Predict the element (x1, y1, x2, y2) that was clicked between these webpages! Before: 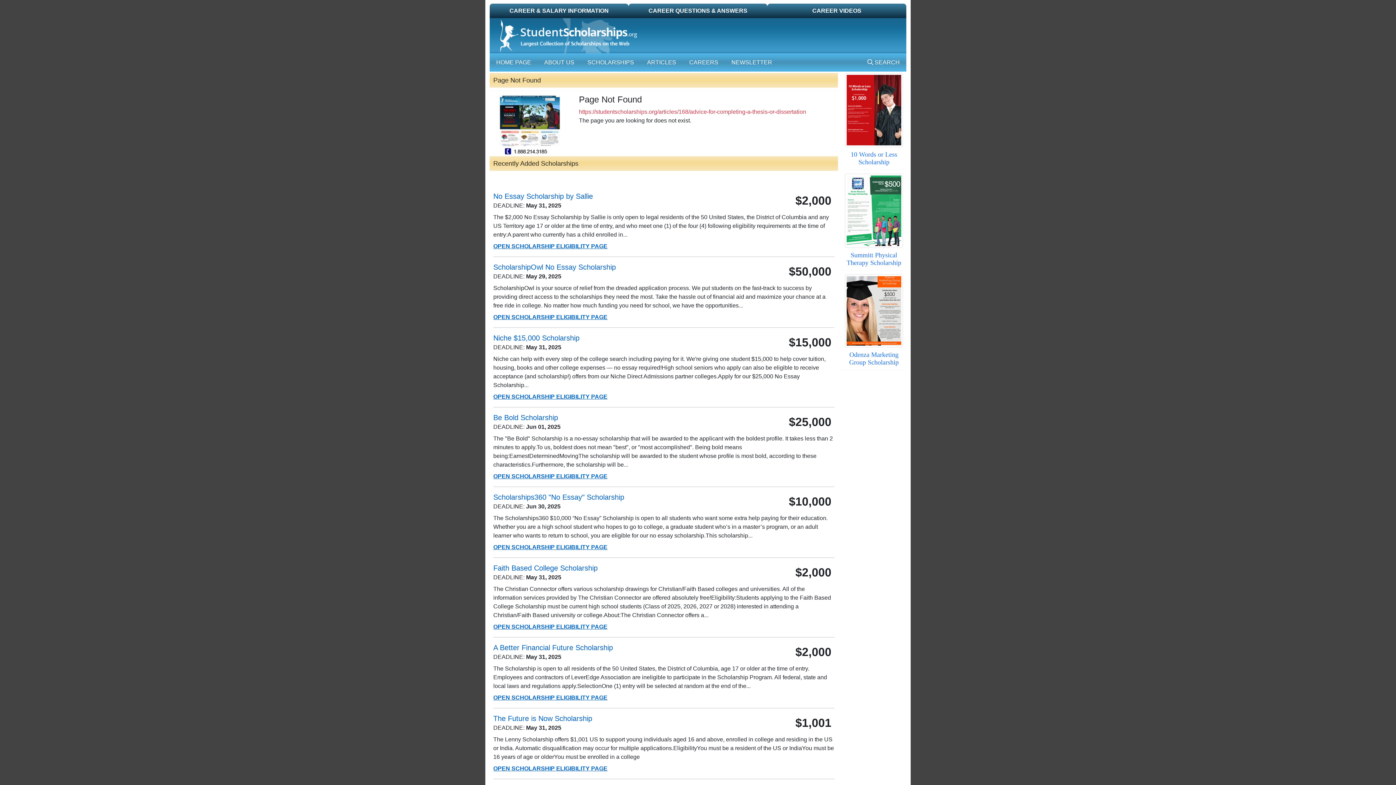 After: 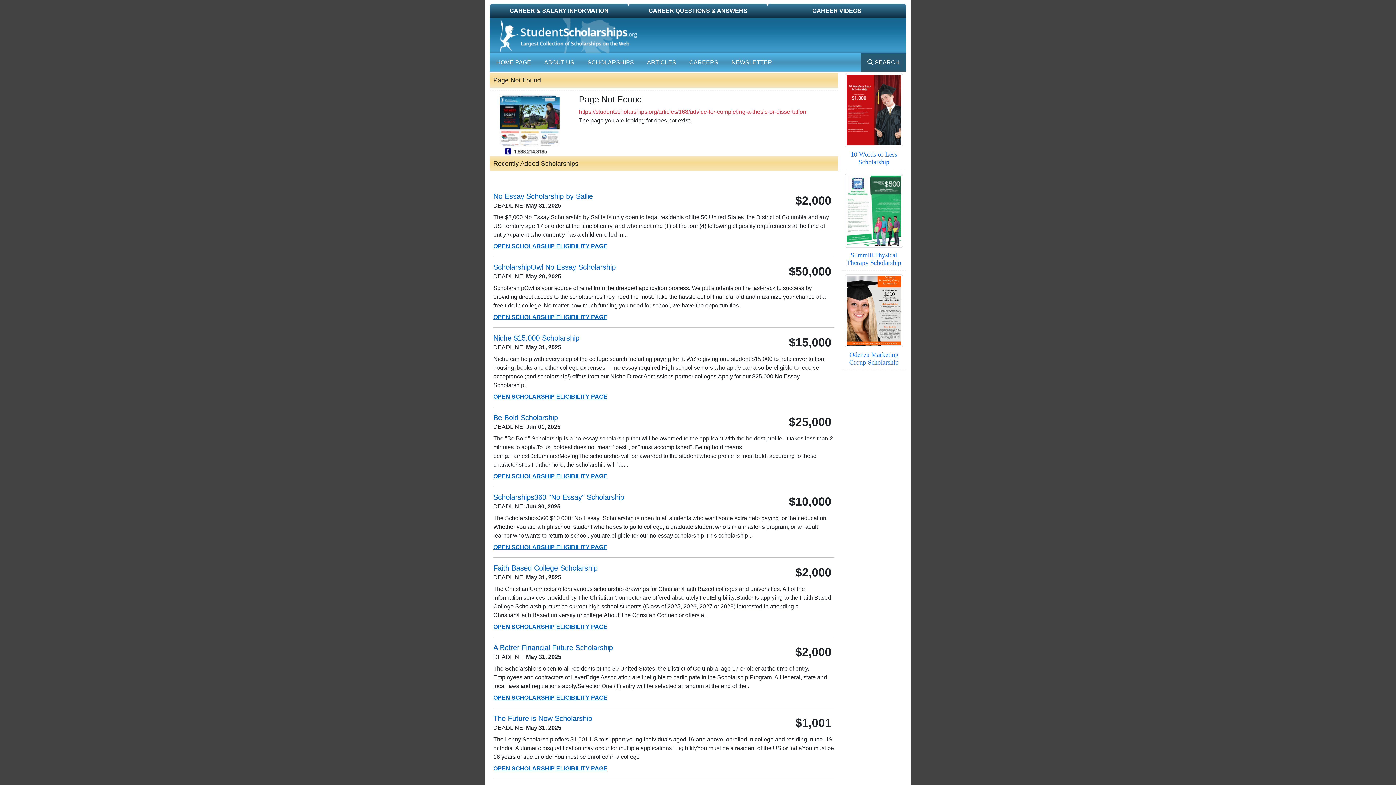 Action: label:  SEARCH bbox: (864, 55, 902, 69)